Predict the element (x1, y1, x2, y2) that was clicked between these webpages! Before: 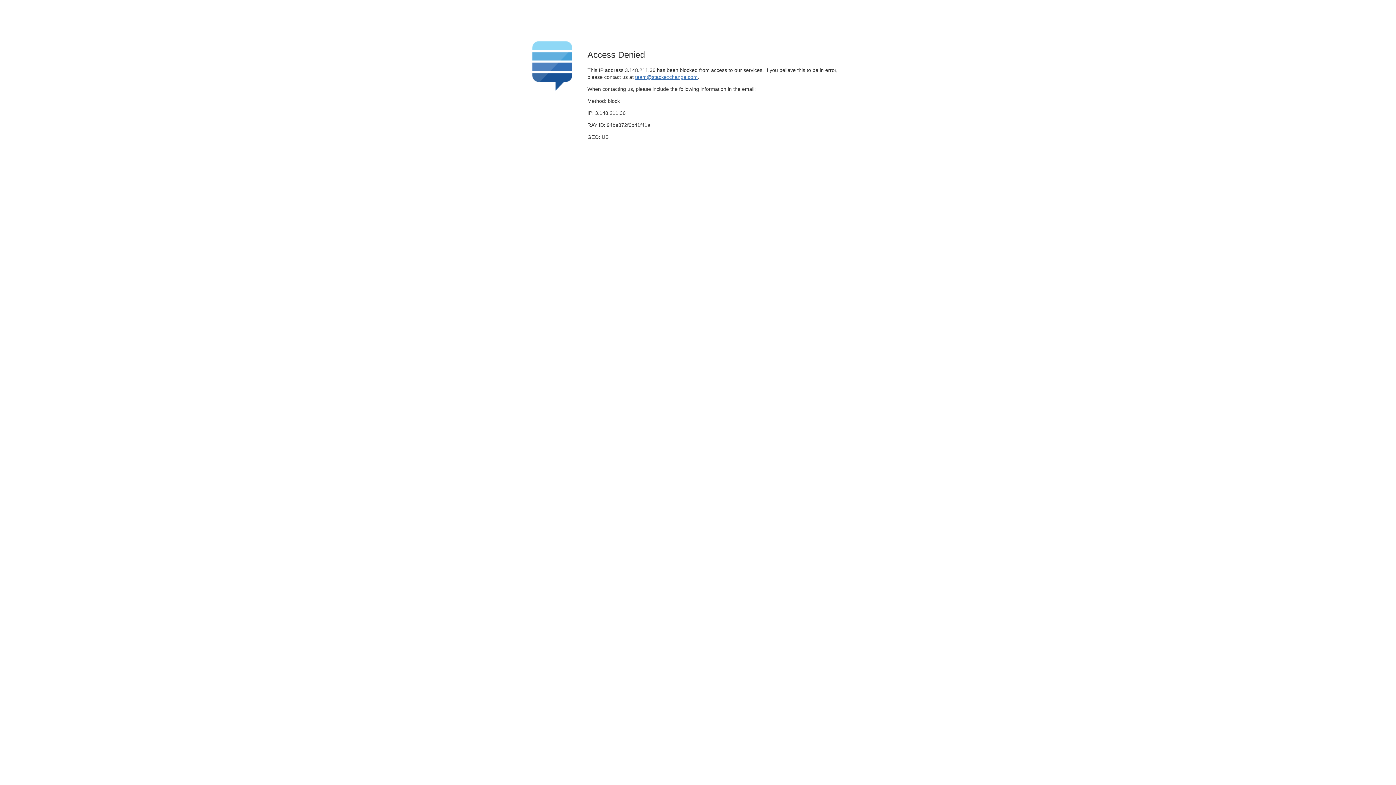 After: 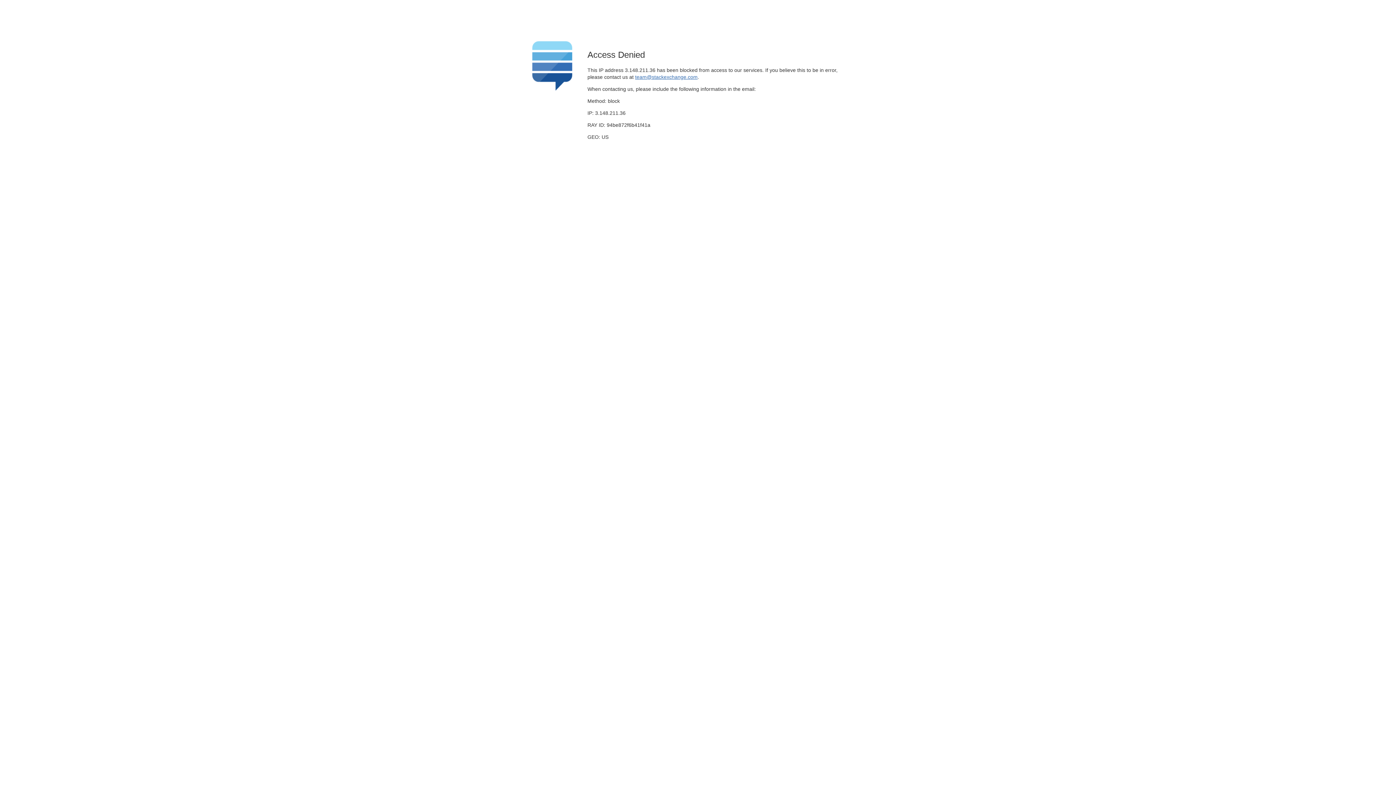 Action: bbox: (635, 74, 697, 79) label: team@stackexchange.com